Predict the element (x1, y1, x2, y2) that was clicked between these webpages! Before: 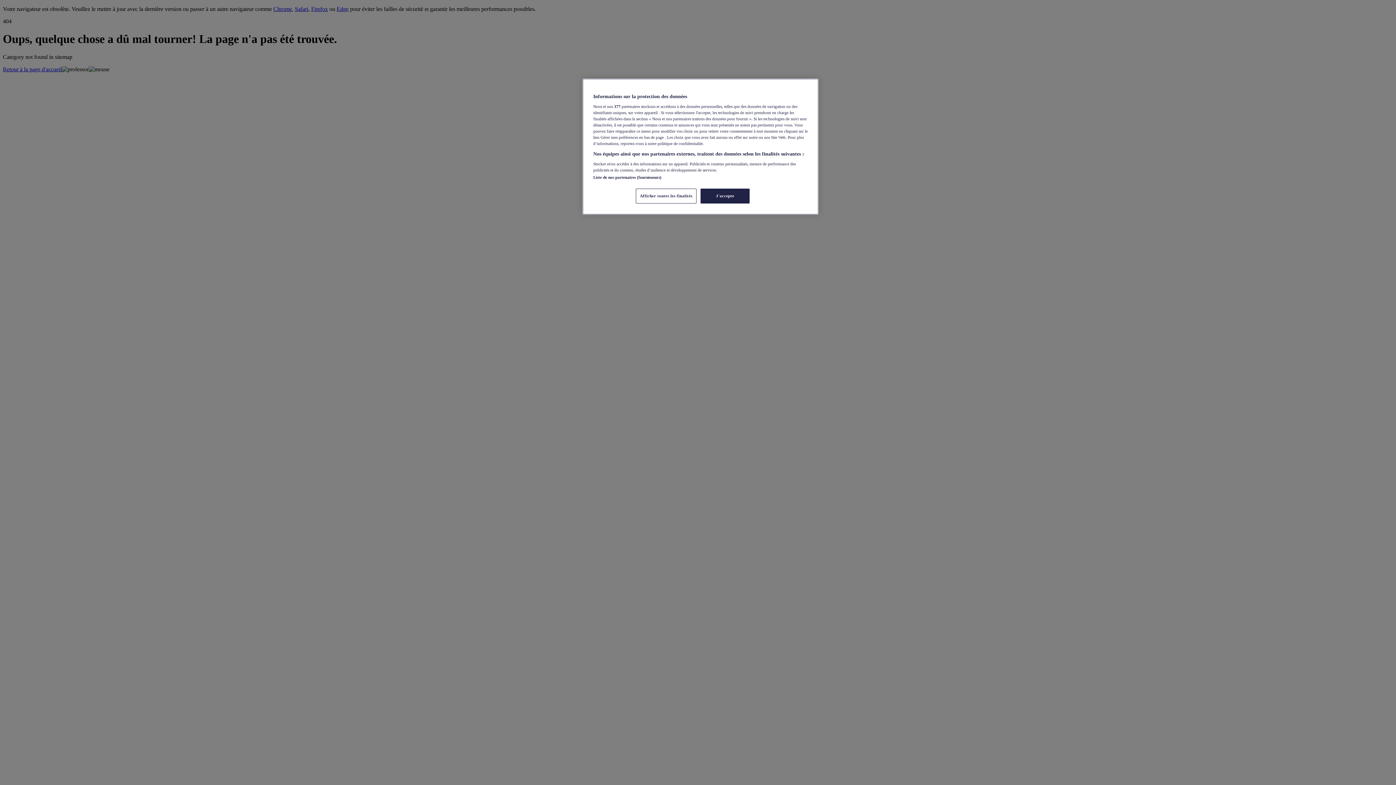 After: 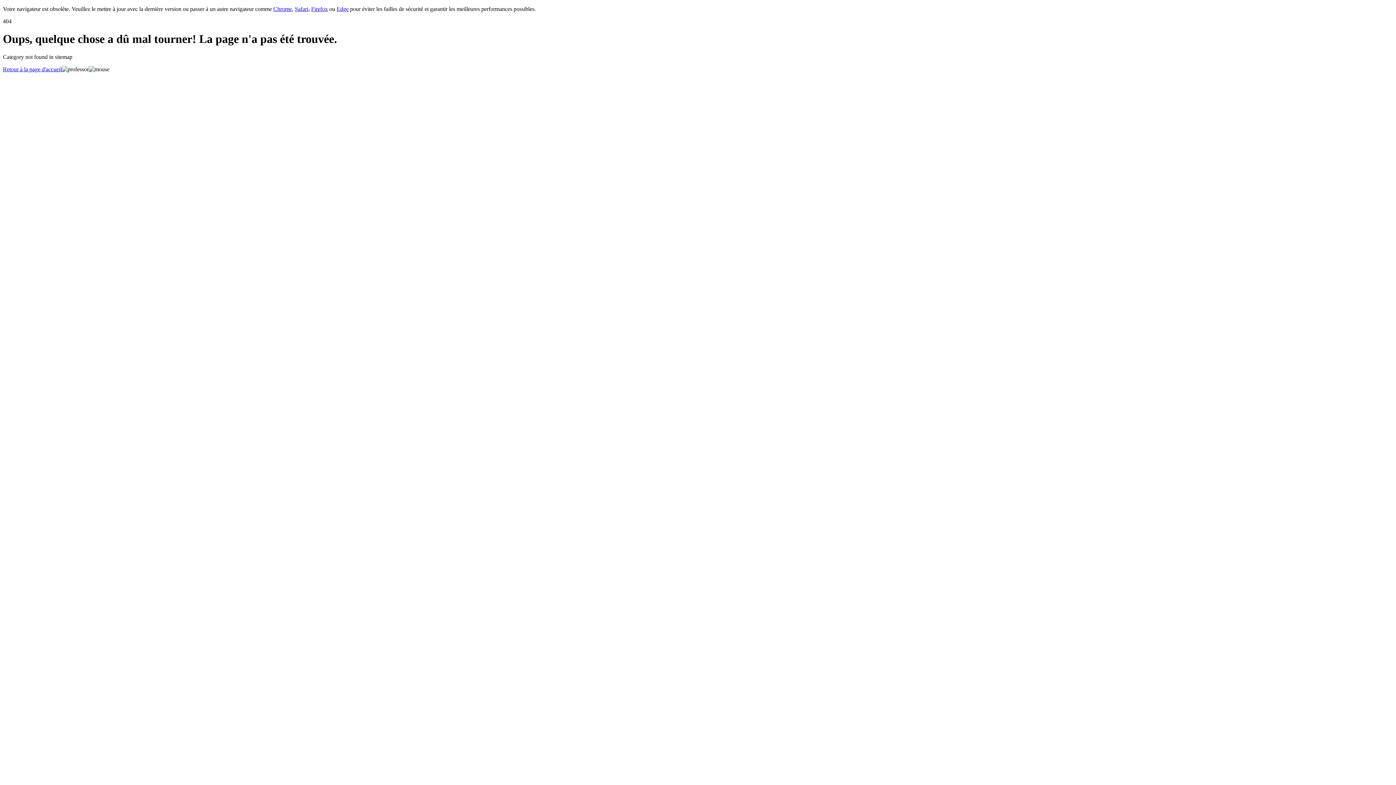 Action: label: J'accepte bbox: (700, 188, 749, 203)